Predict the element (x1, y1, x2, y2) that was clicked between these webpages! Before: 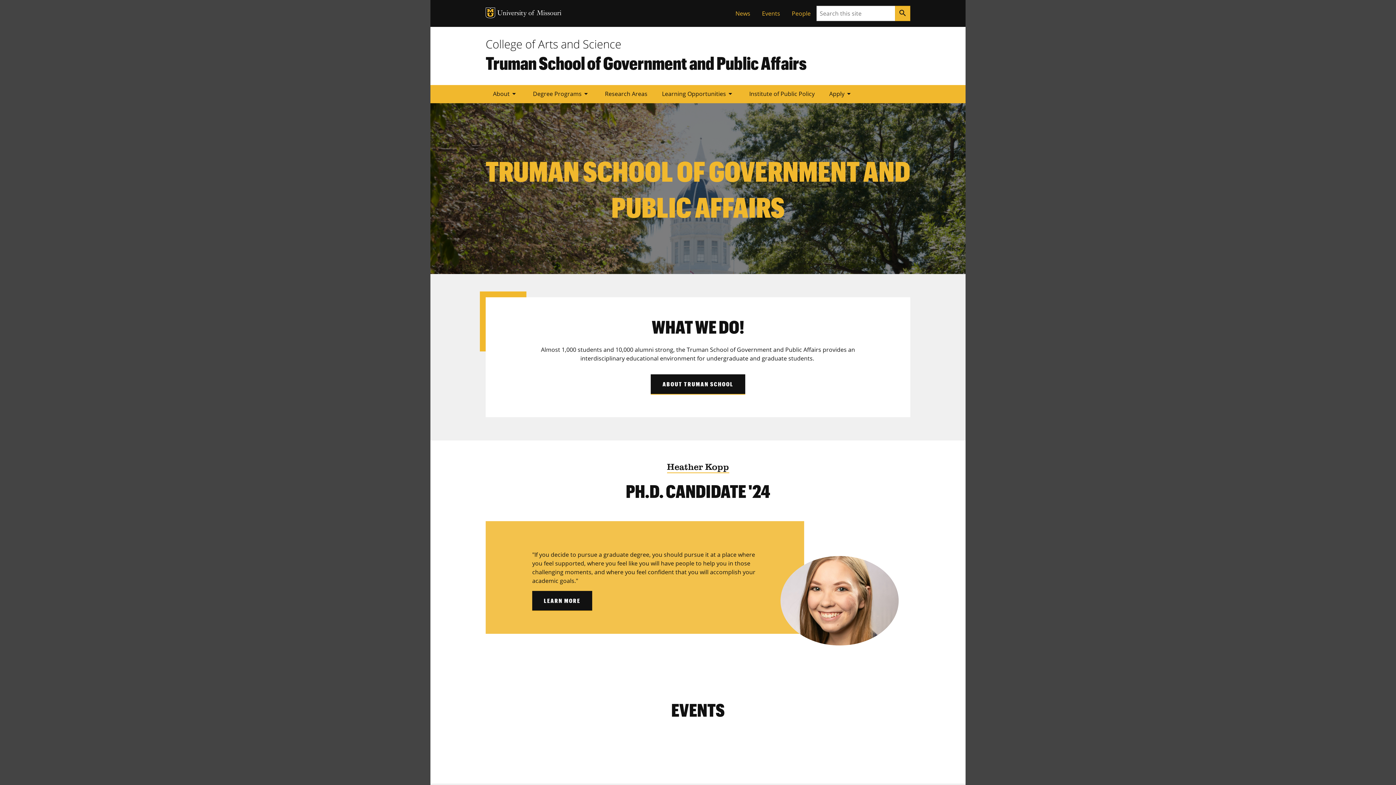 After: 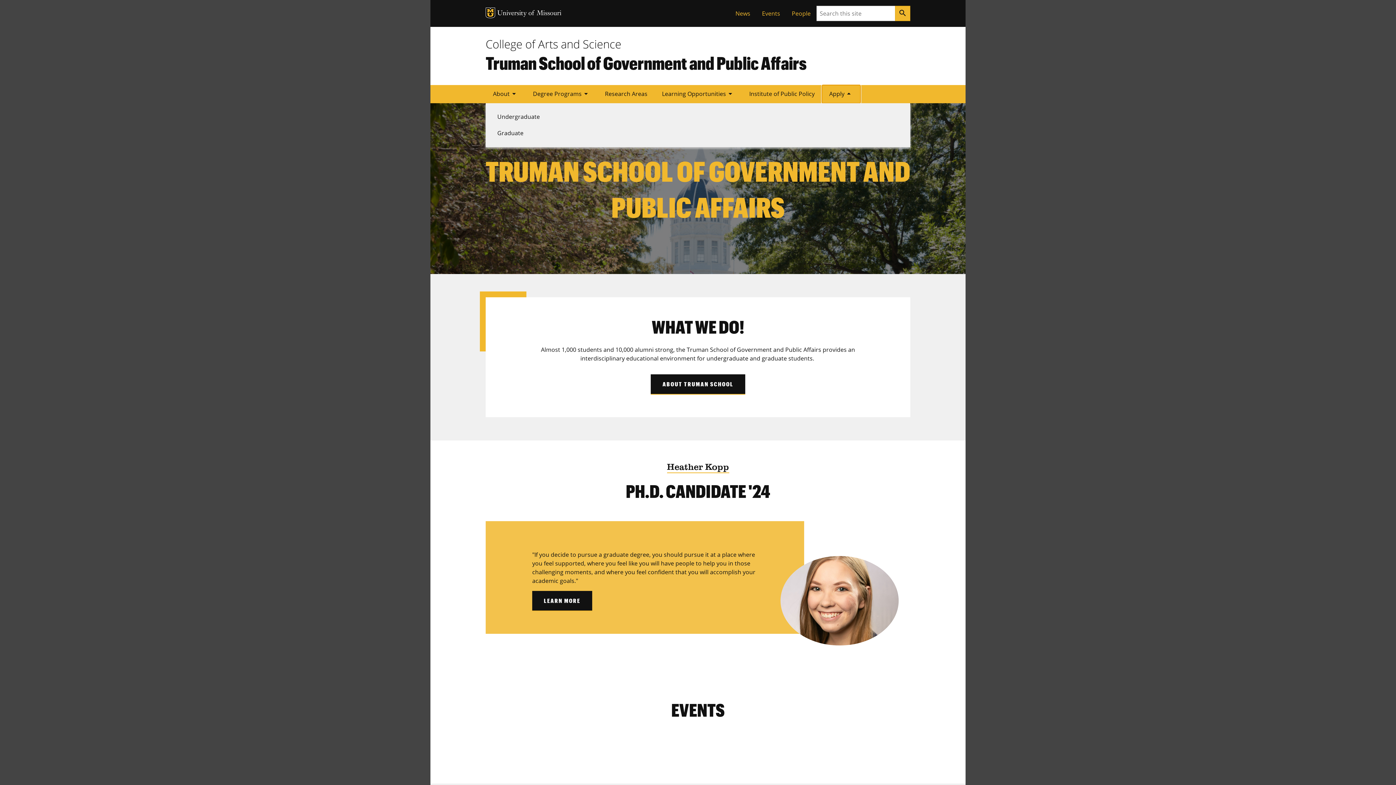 Action: bbox: (822, 85, 860, 103) label: Apply
arrow_drop_down